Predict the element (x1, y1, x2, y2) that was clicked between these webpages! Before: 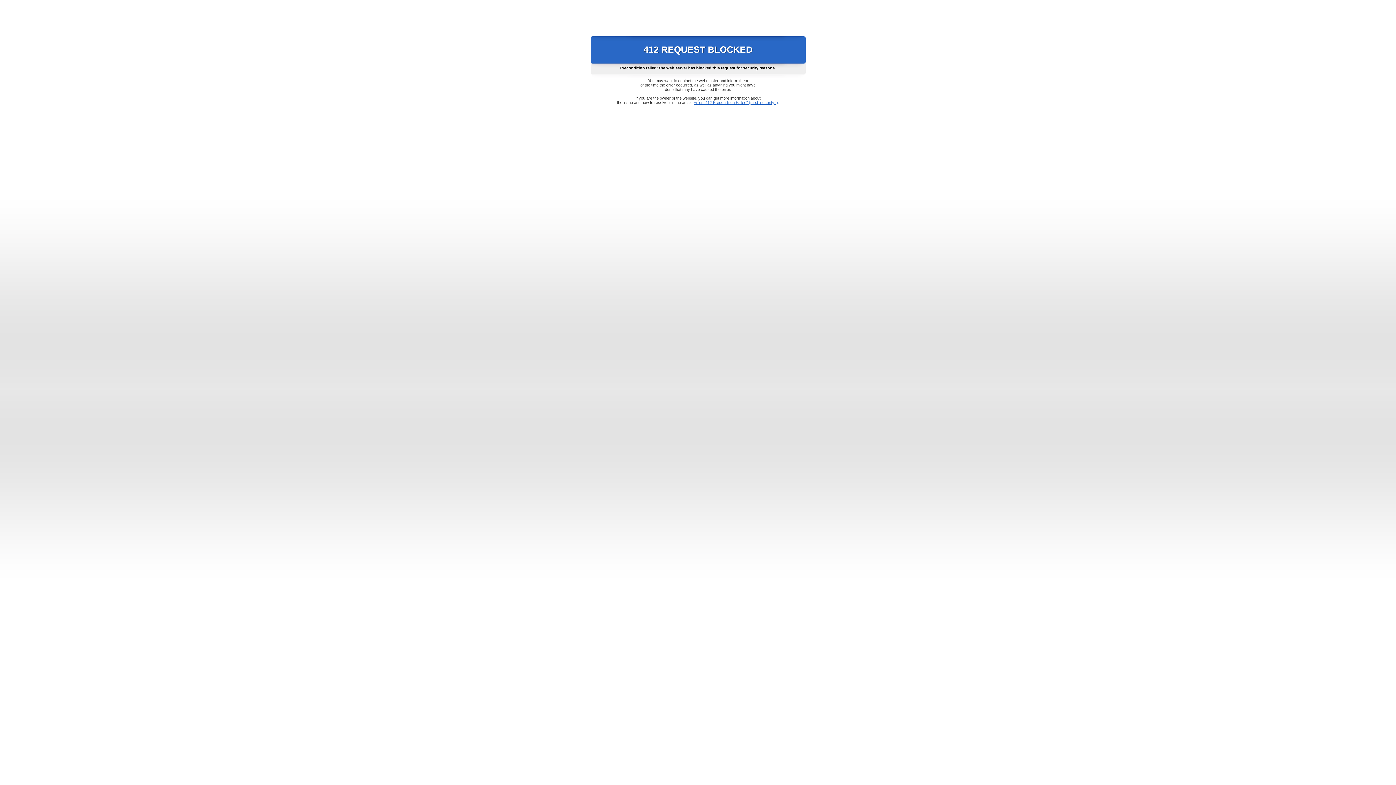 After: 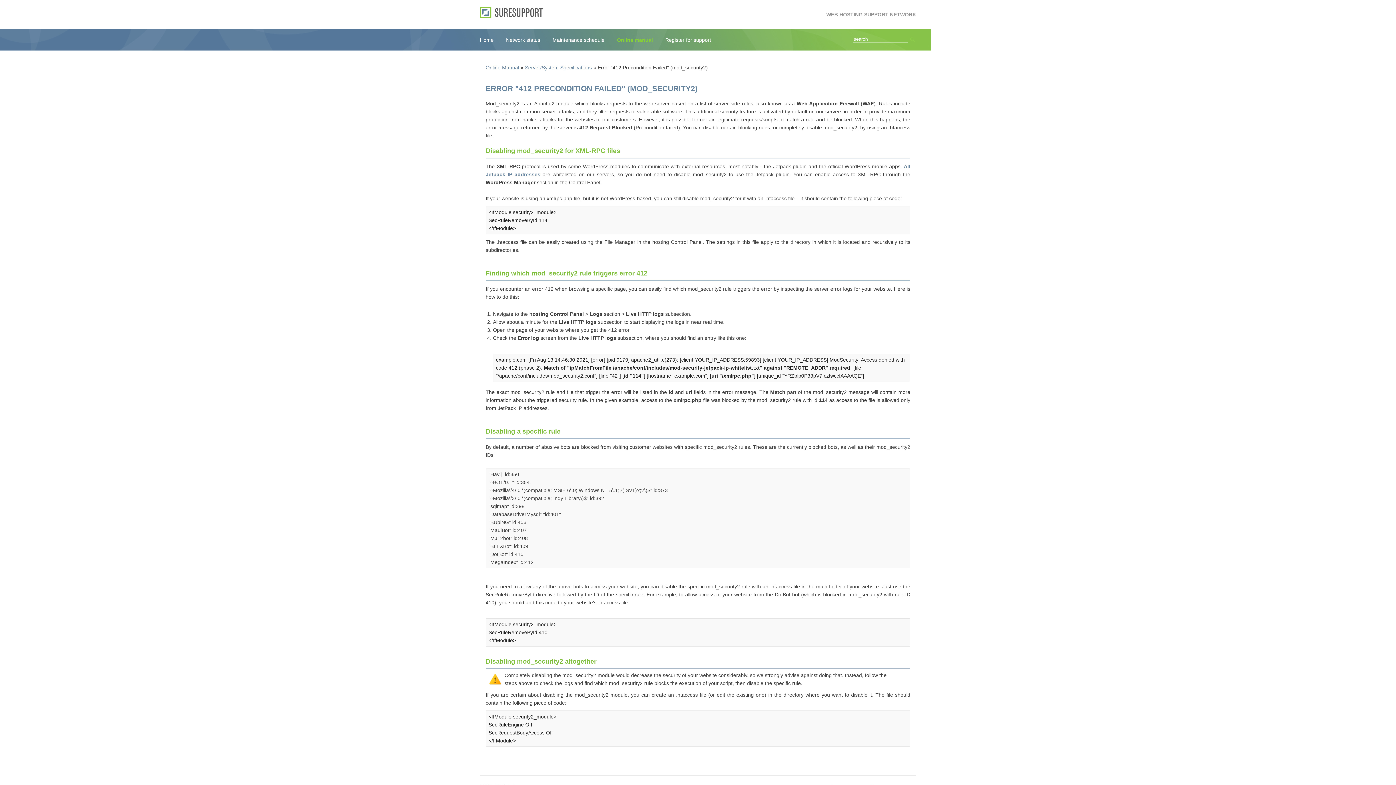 Action: bbox: (693, 100, 778, 104) label: Error "412 Precondition Failed" (mod_security2)